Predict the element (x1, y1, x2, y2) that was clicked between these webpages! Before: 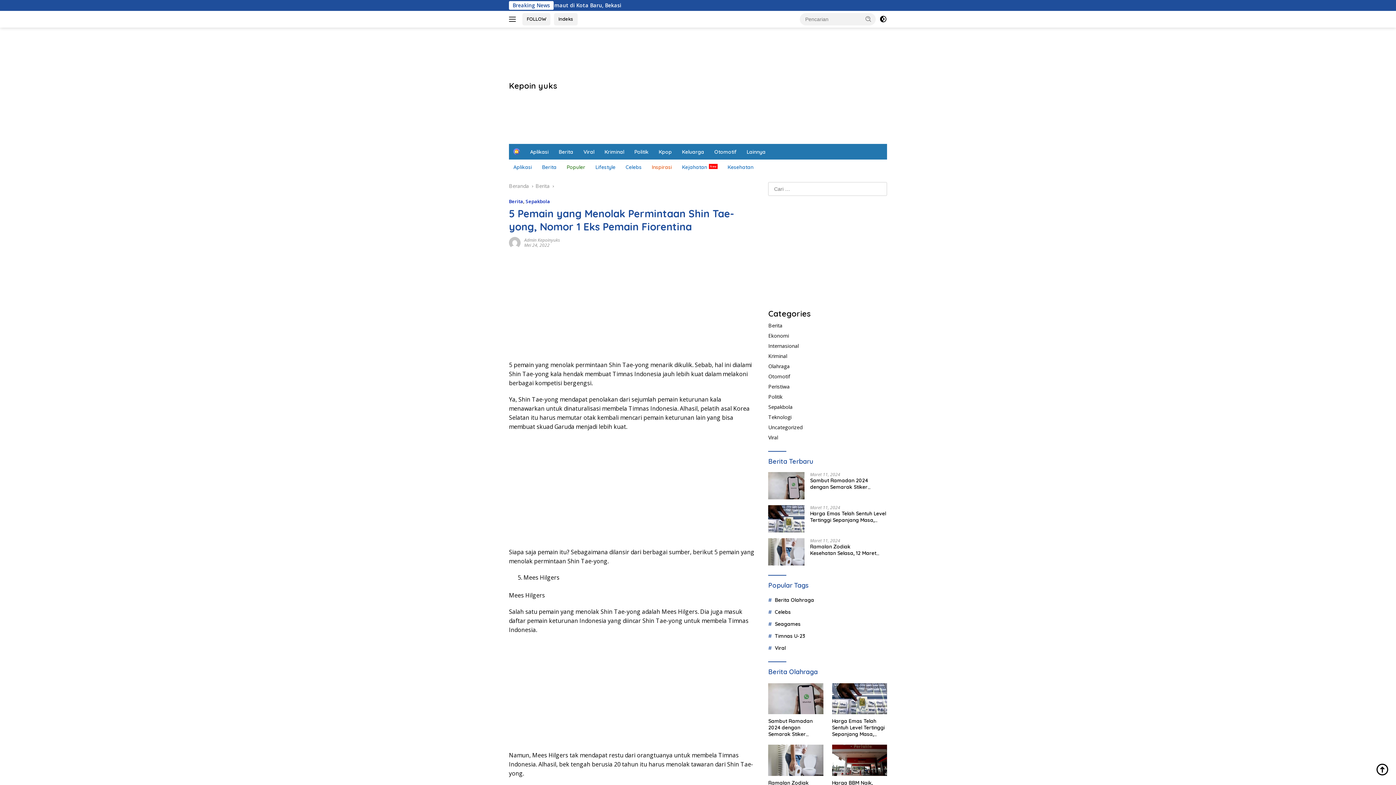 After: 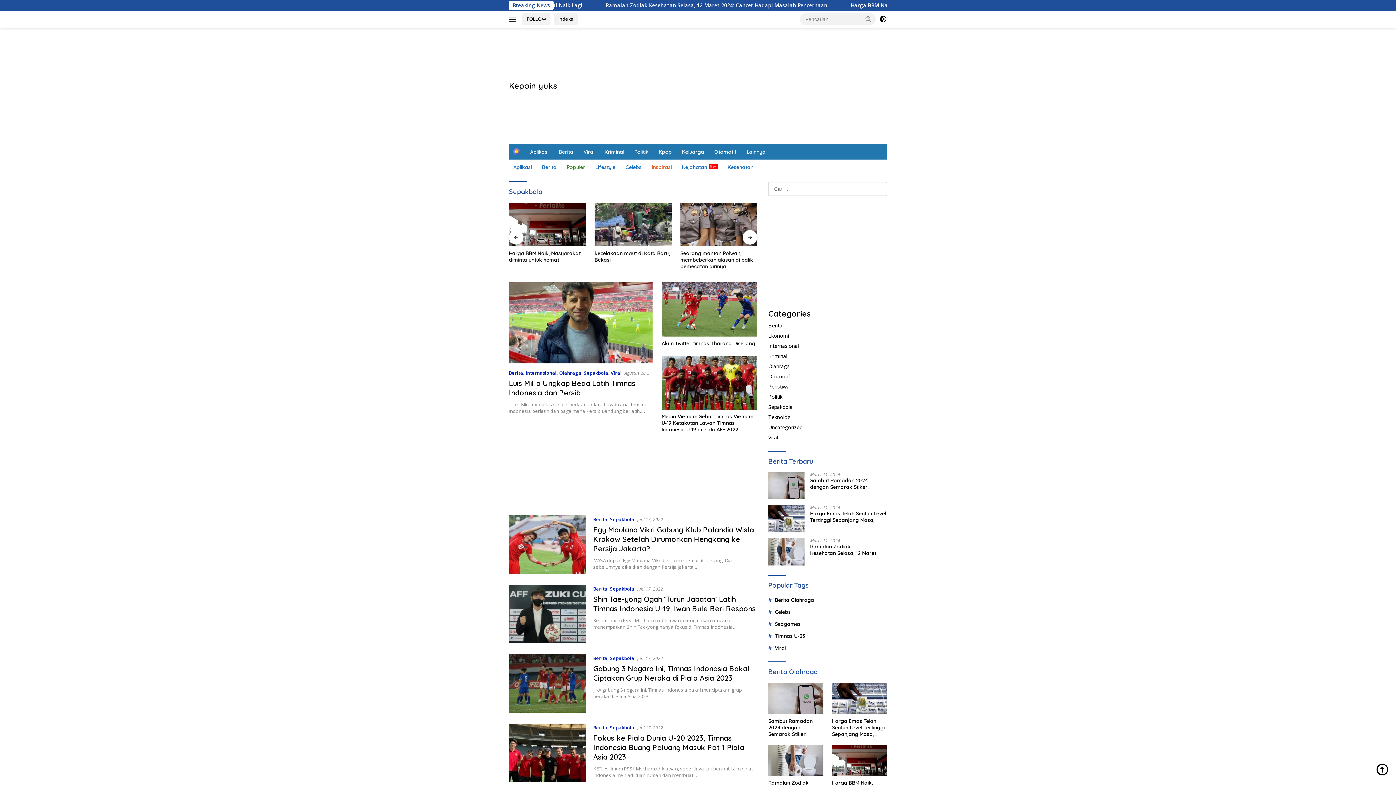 Action: label: Sepakbola bbox: (525, 198, 550, 204)